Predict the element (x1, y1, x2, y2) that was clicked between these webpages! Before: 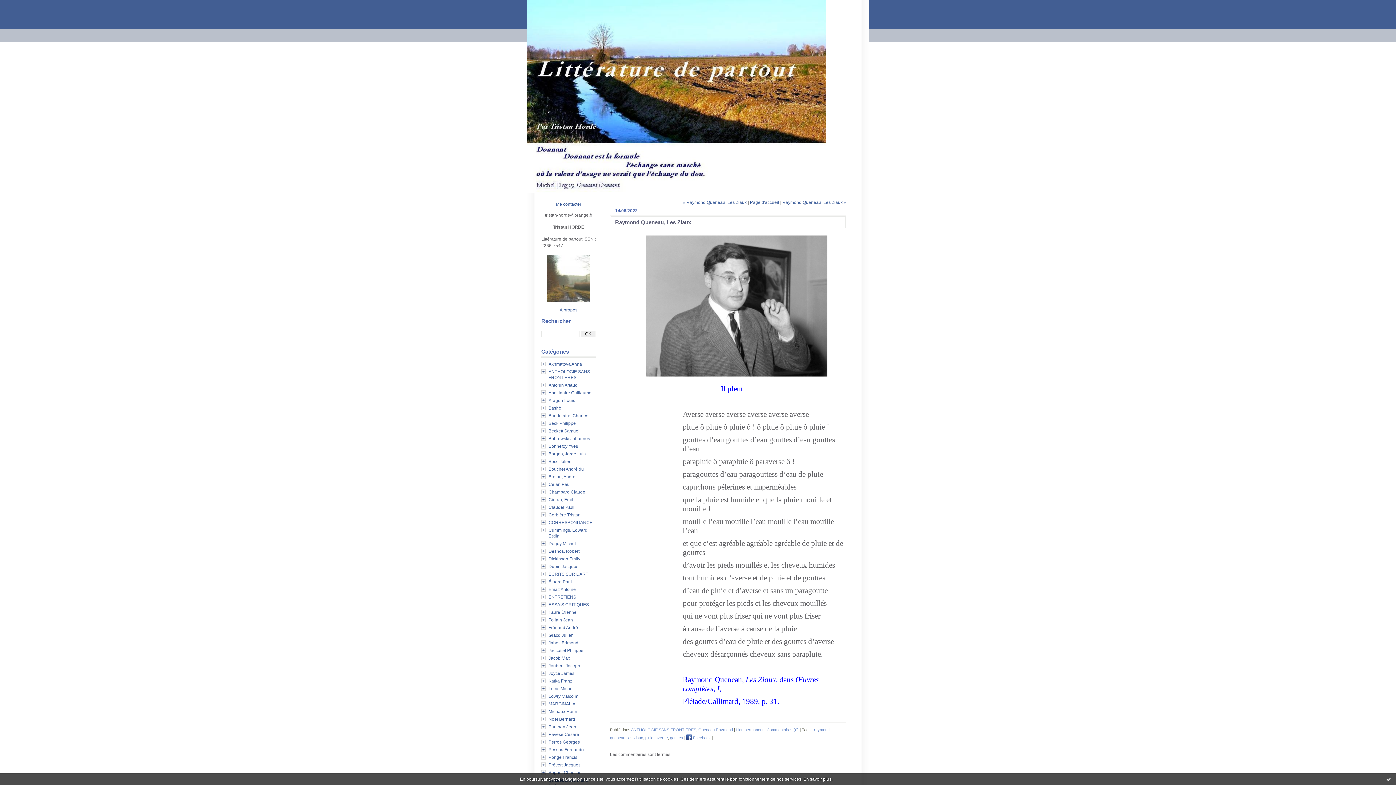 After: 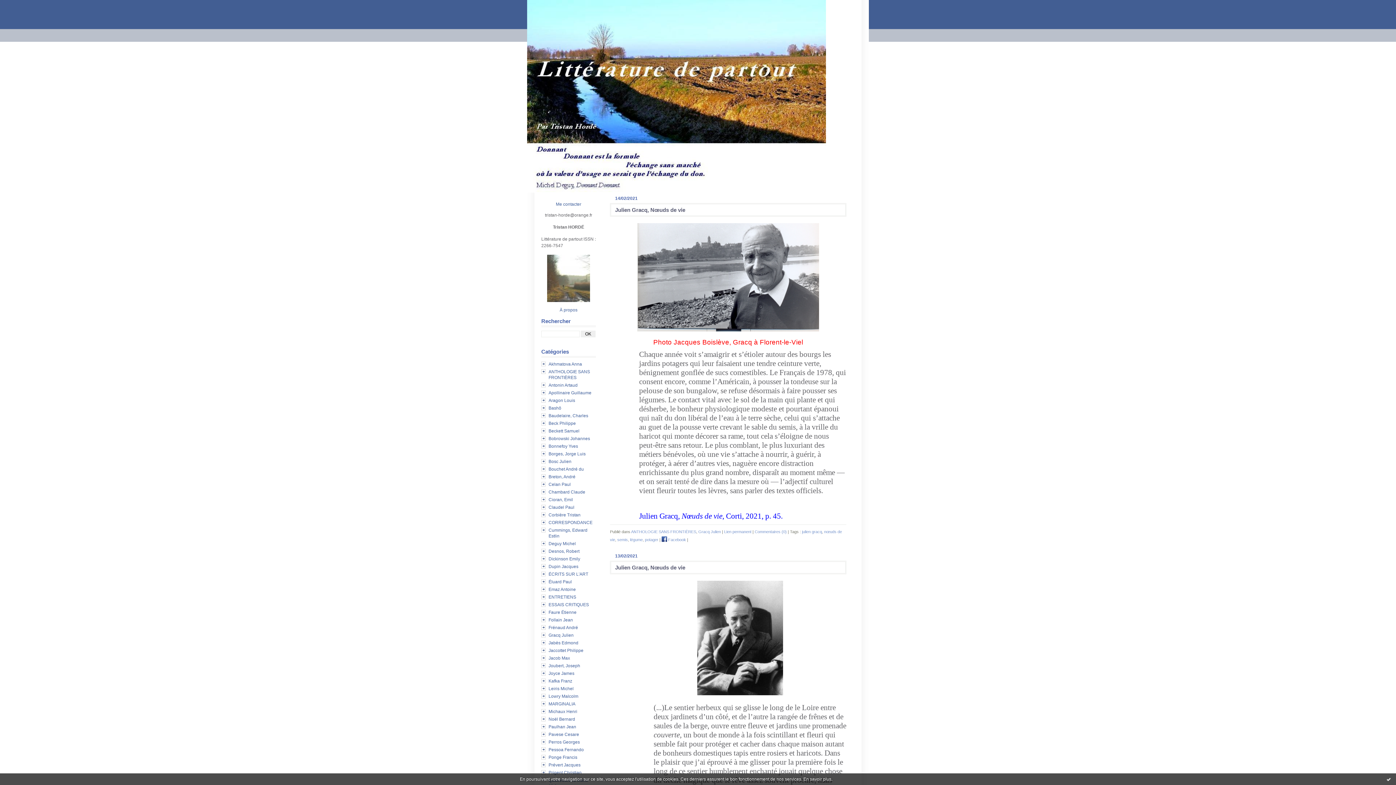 Action: label: Gracq Julien bbox: (548, 633, 573, 638)